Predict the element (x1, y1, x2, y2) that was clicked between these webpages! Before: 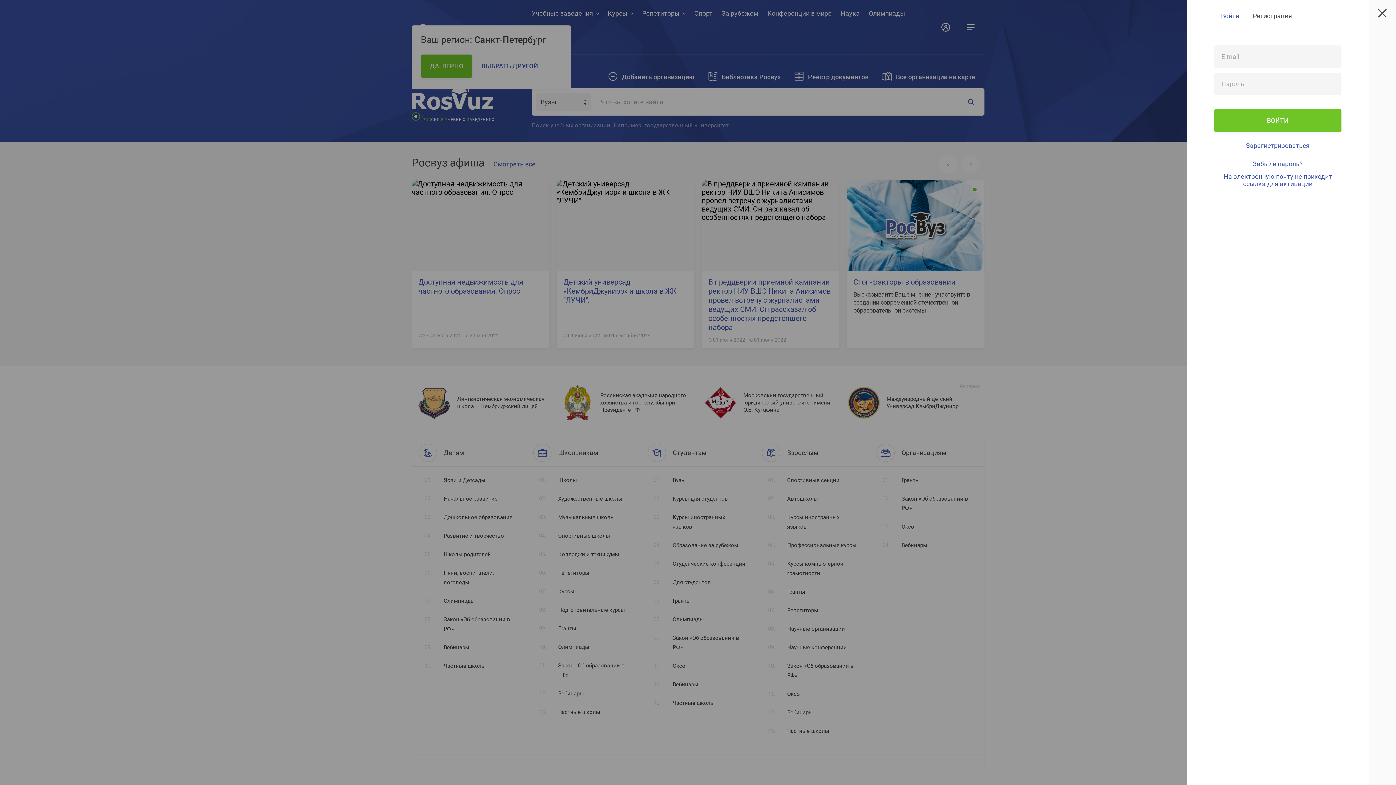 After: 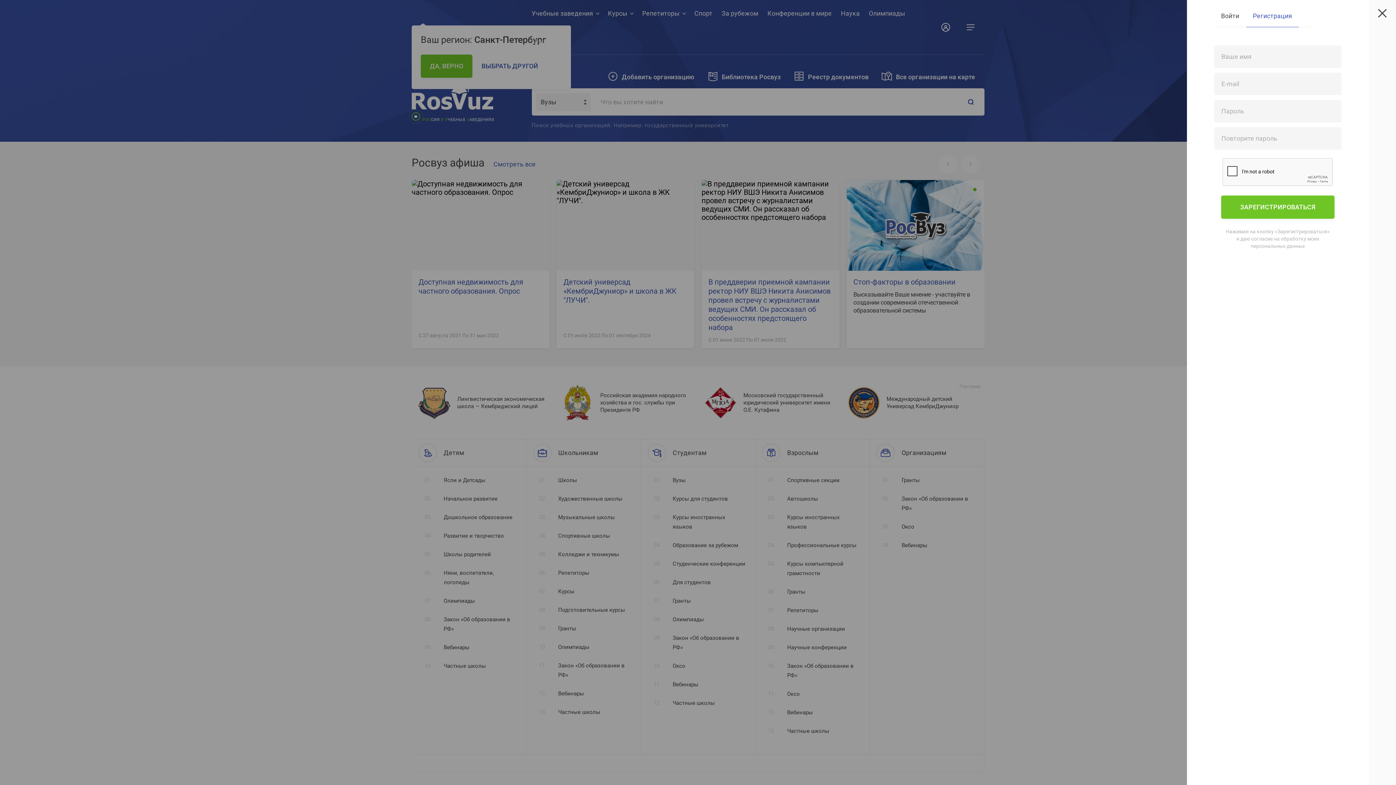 Action: bbox: (1230, 136, 1325, 154) label: Зарегистрироваться